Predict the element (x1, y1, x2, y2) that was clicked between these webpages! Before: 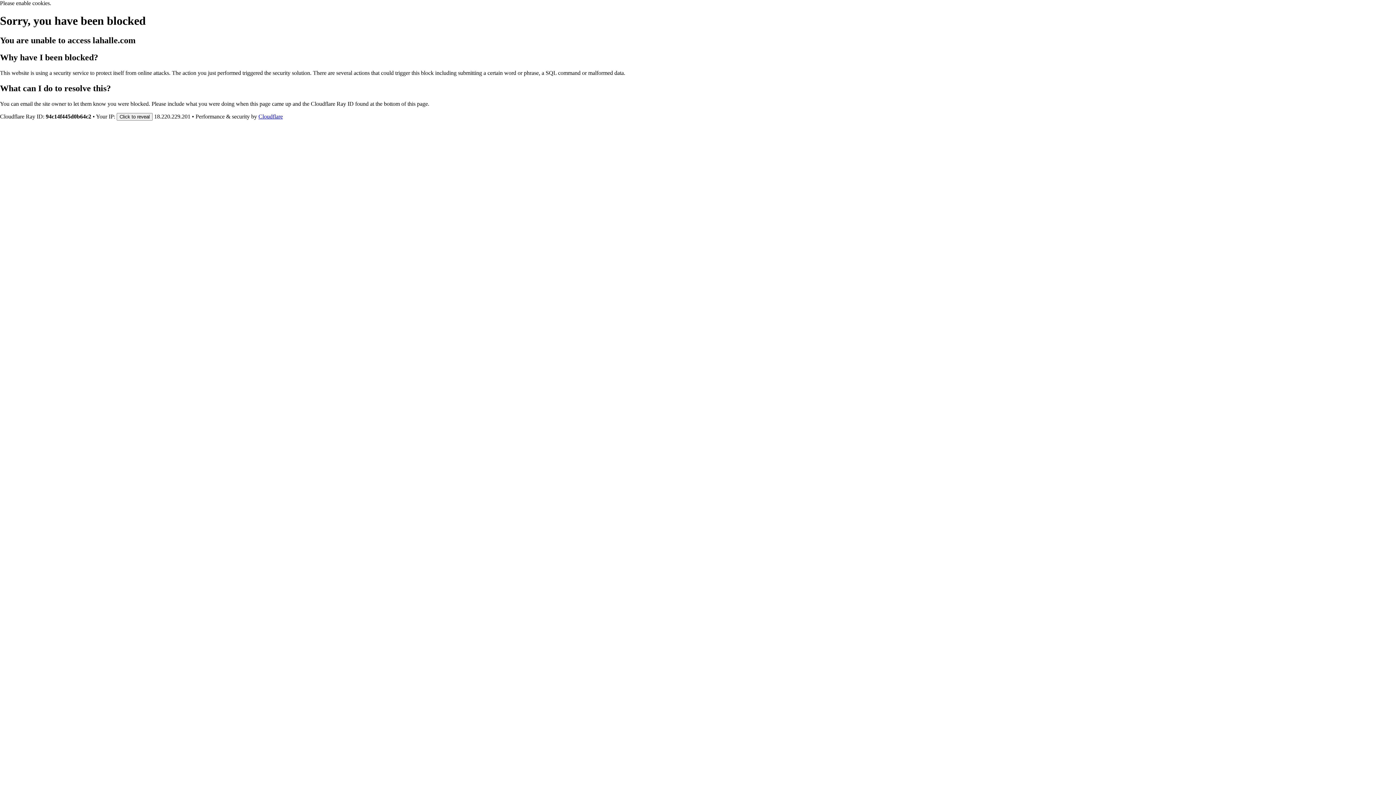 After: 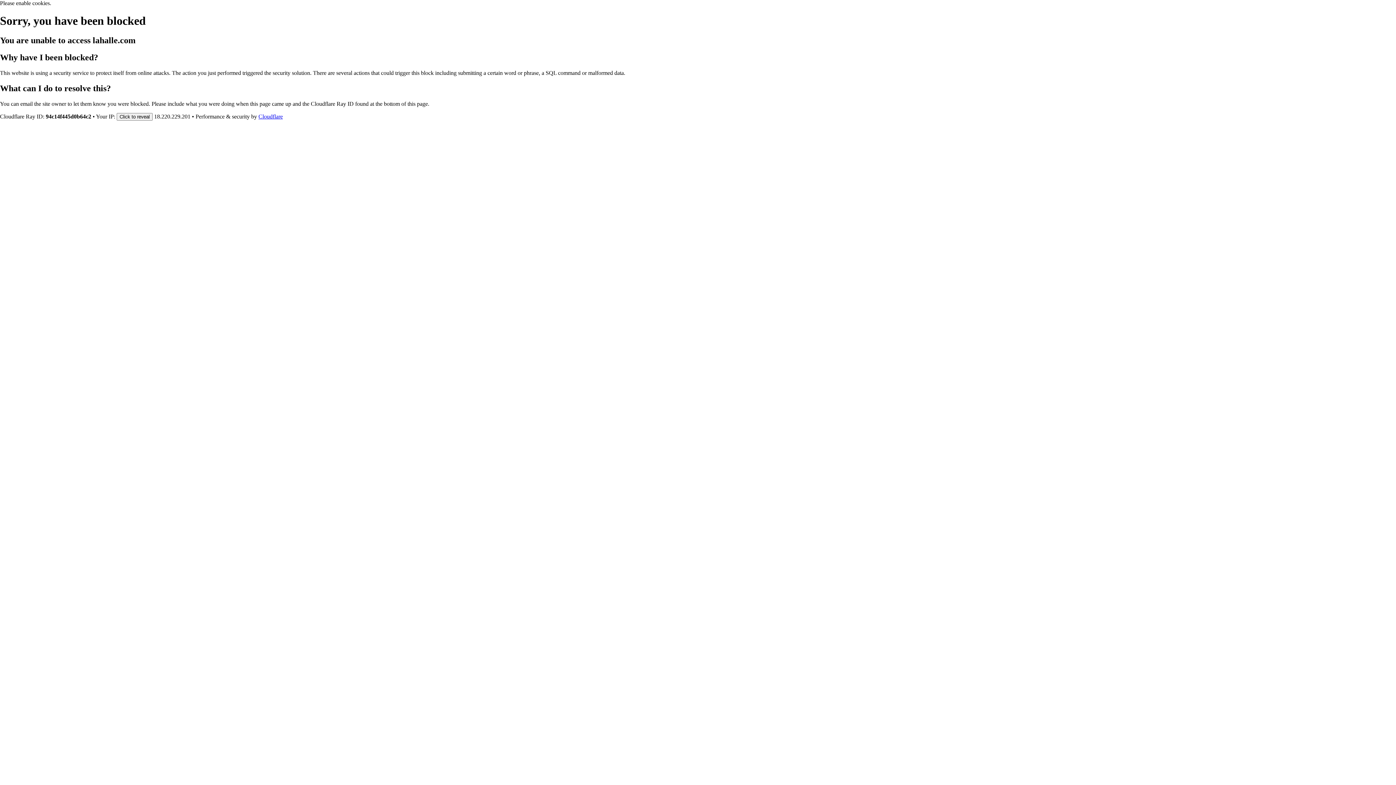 Action: label: Cloudflare bbox: (258, 113, 282, 119)